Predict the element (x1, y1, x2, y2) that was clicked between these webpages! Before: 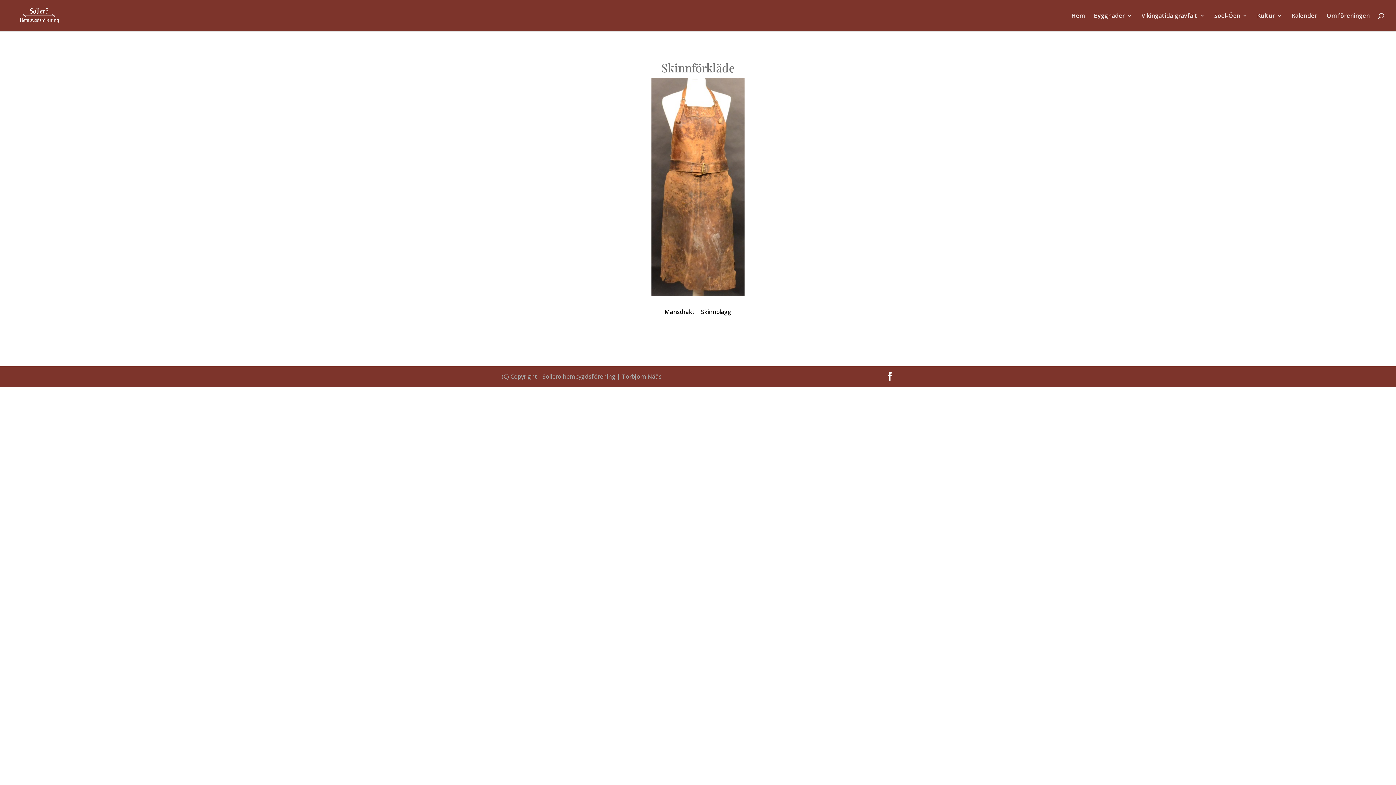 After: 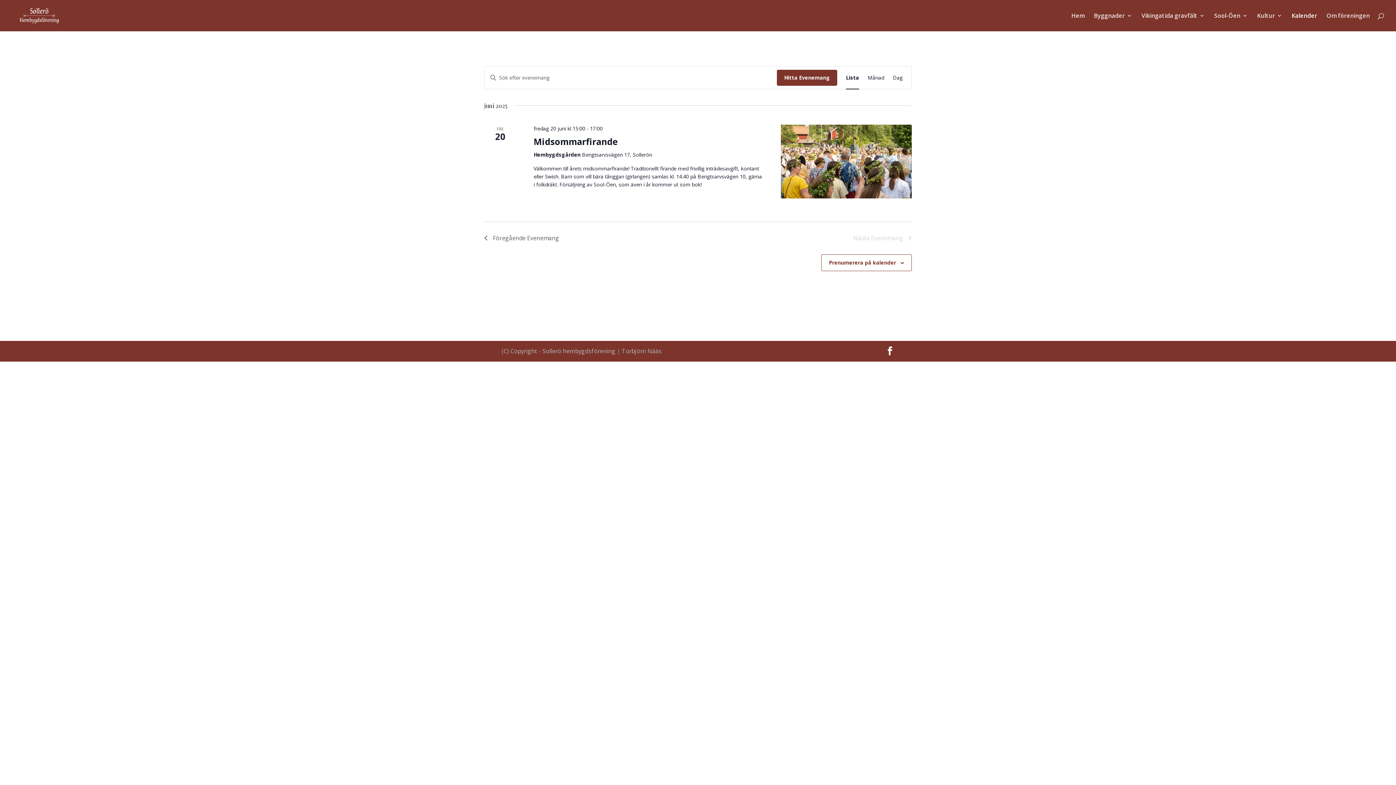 Action: label: Kalender bbox: (1292, 13, 1317, 31)